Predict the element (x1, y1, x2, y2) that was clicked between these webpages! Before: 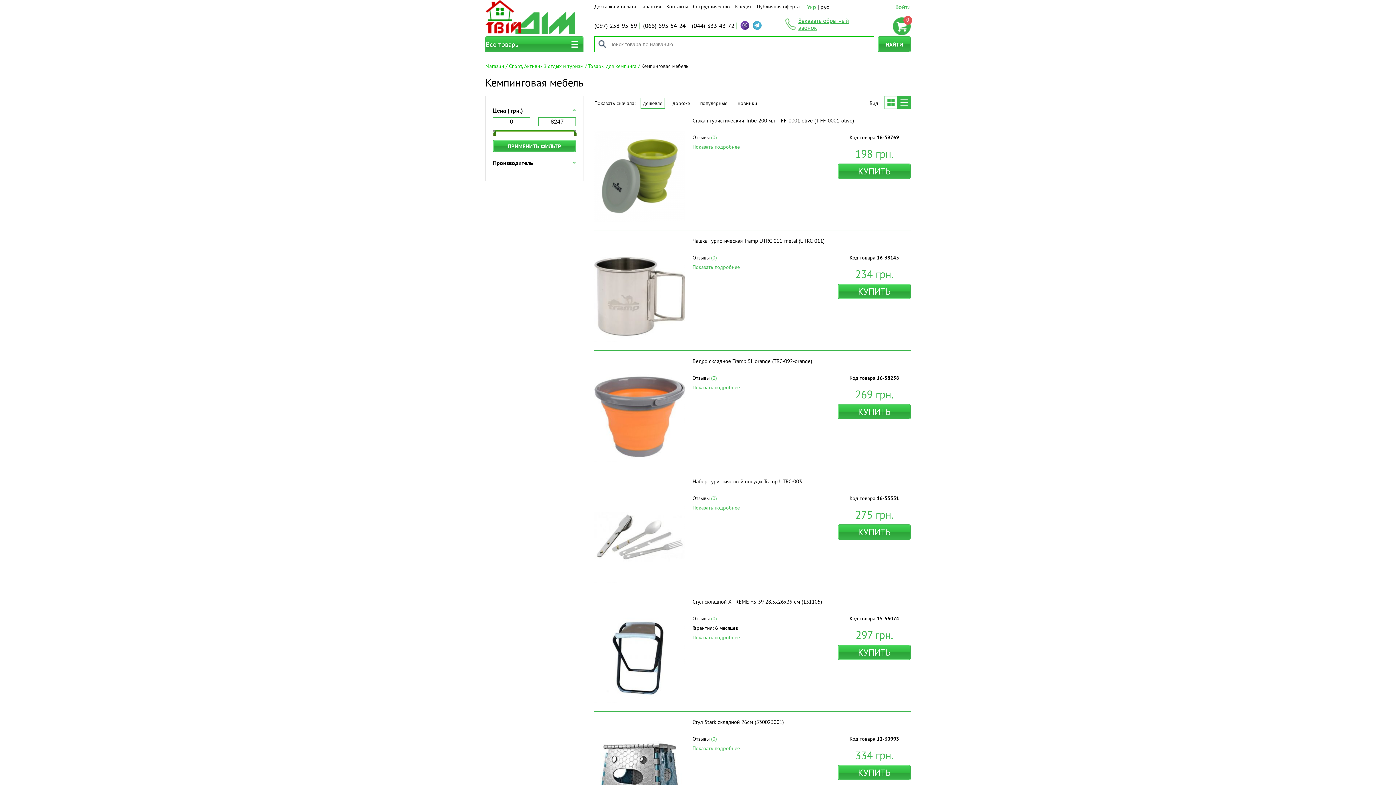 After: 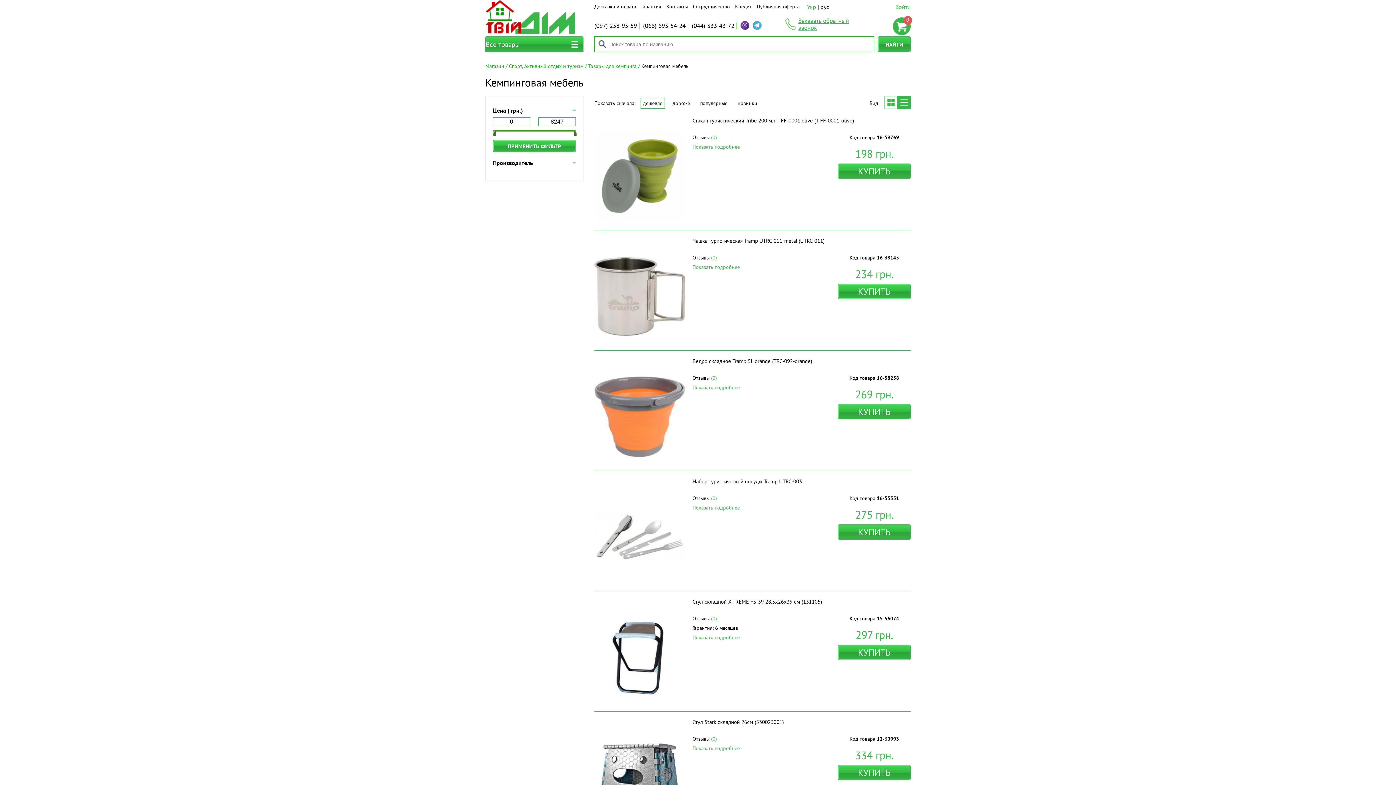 Action: bbox: (753, 21, 761, 29)